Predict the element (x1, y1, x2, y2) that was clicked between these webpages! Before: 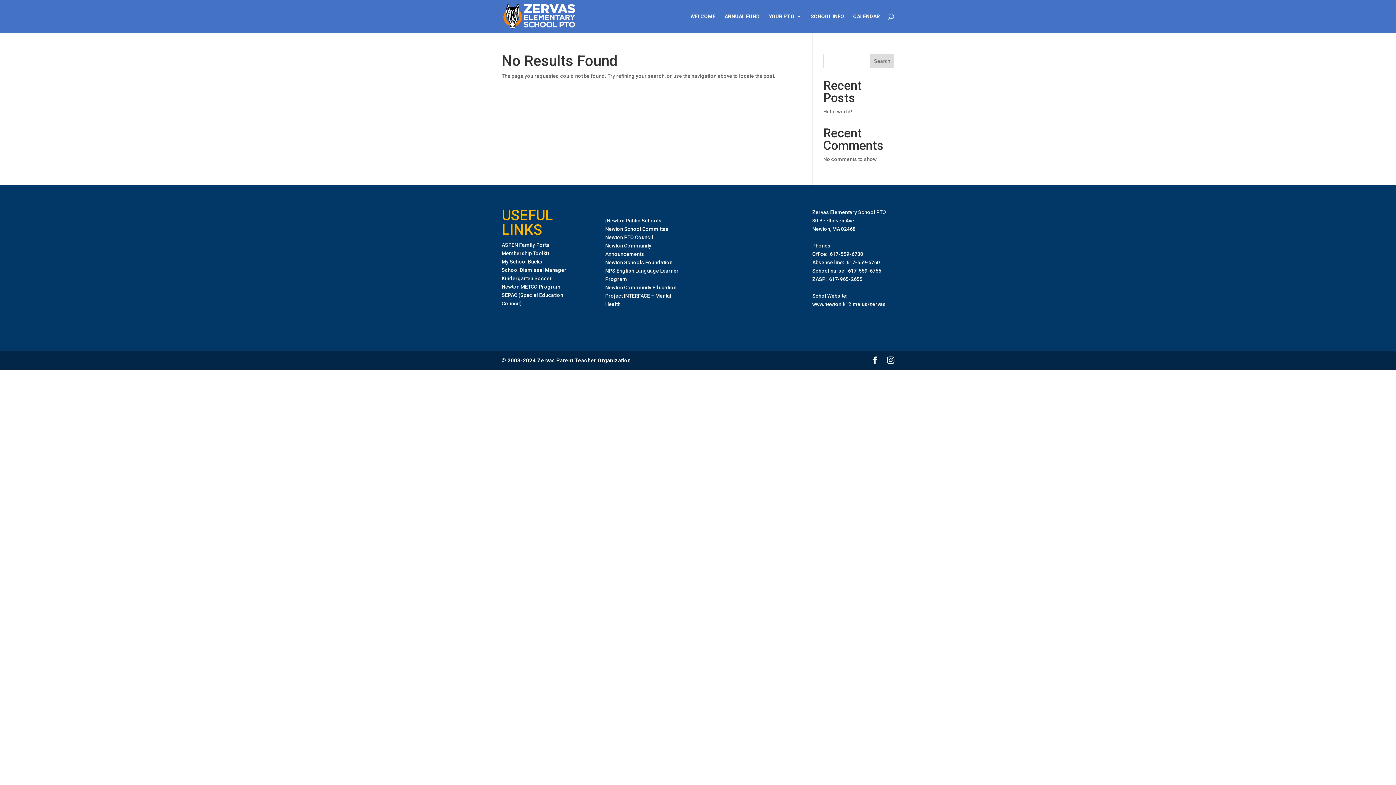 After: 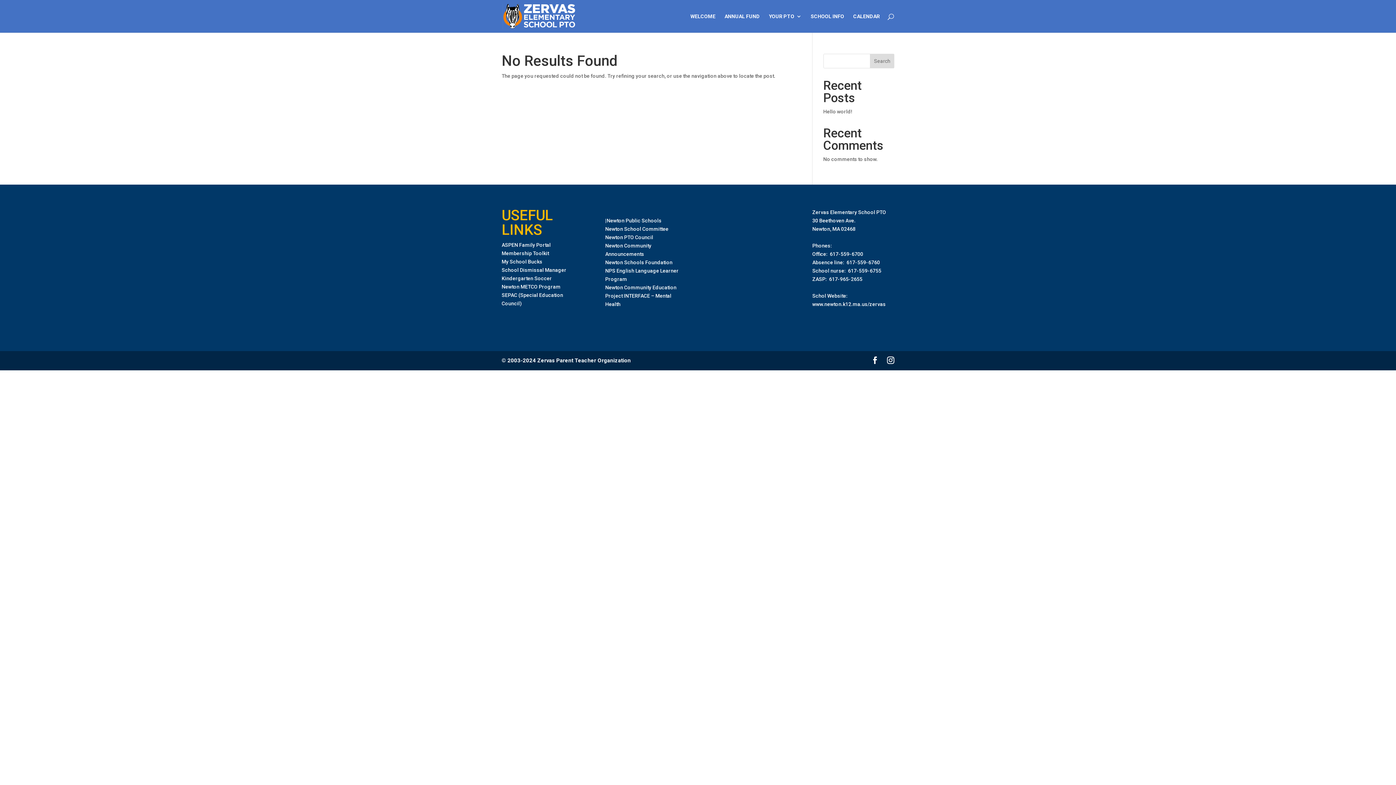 Action: bbox: (870, 53, 894, 68) label: Search